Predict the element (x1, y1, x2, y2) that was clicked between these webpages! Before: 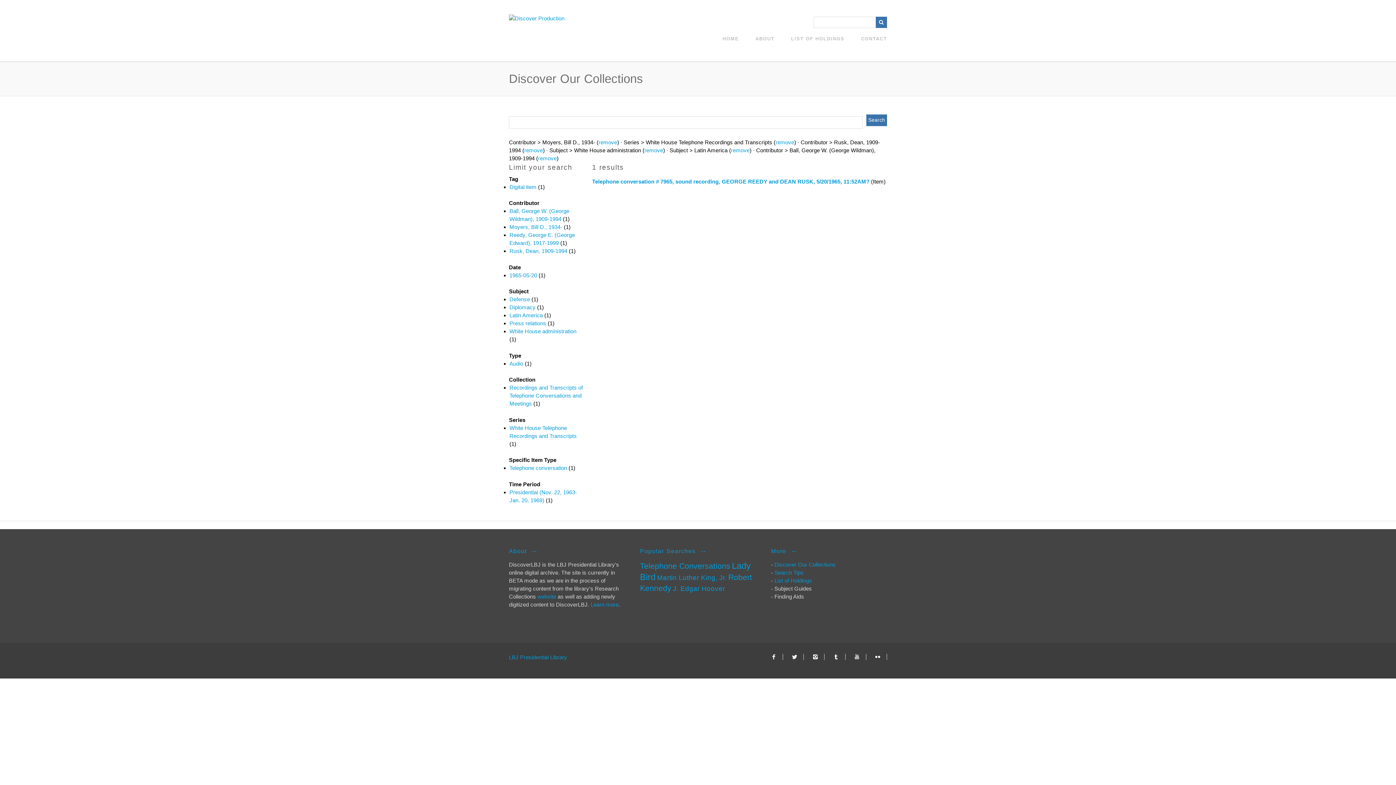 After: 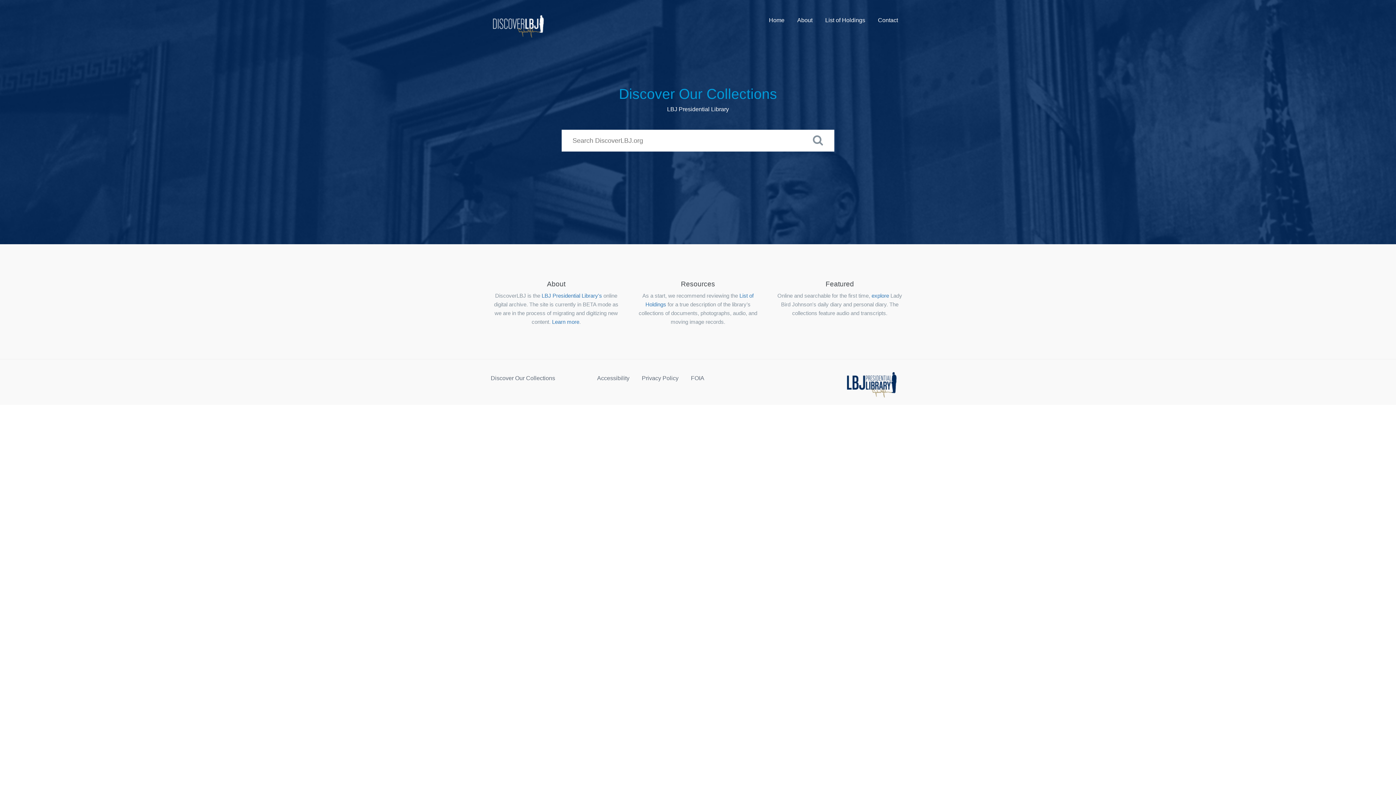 Action: bbox: (509, 14, 564, 22)